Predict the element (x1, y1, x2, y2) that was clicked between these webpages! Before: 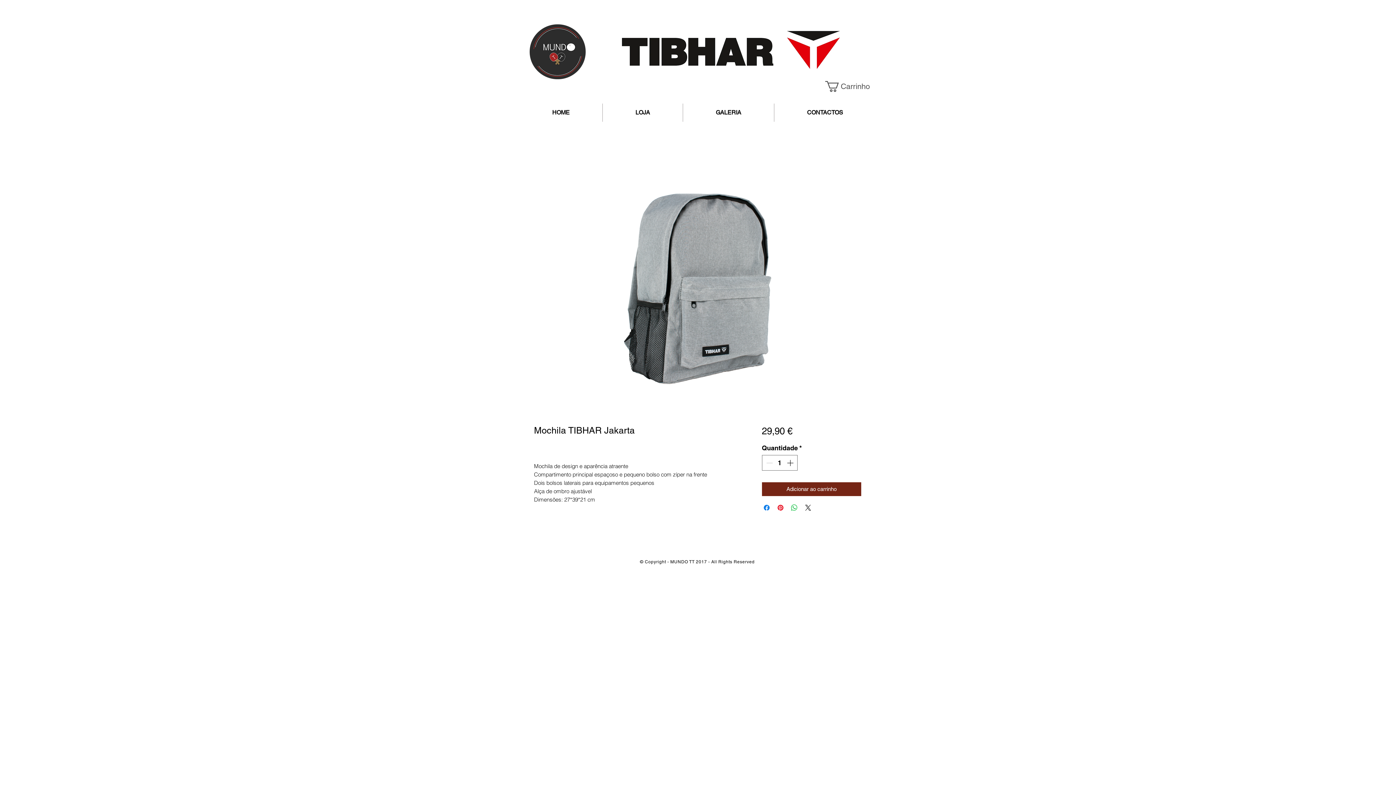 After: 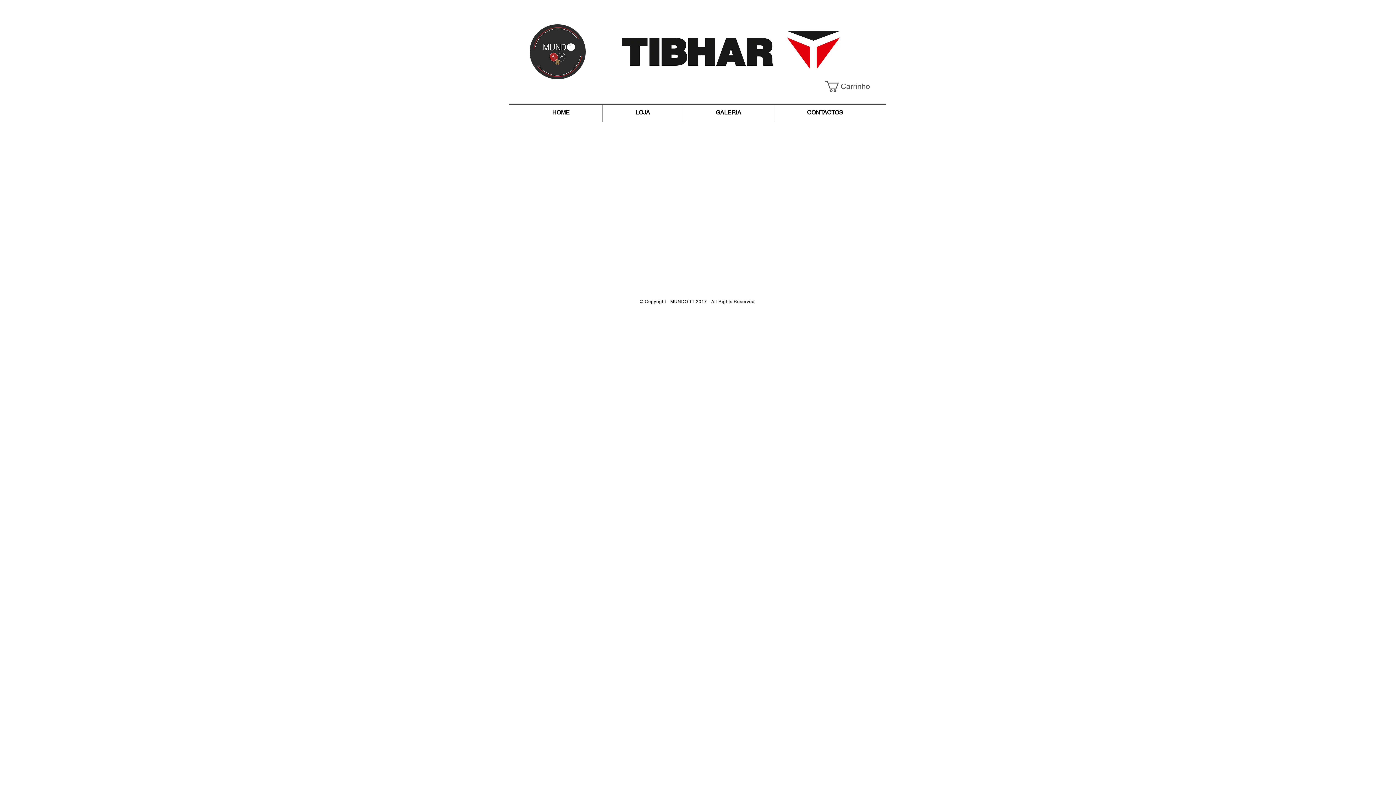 Action: bbox: (683, 103, 774, 121) label: GALERIA